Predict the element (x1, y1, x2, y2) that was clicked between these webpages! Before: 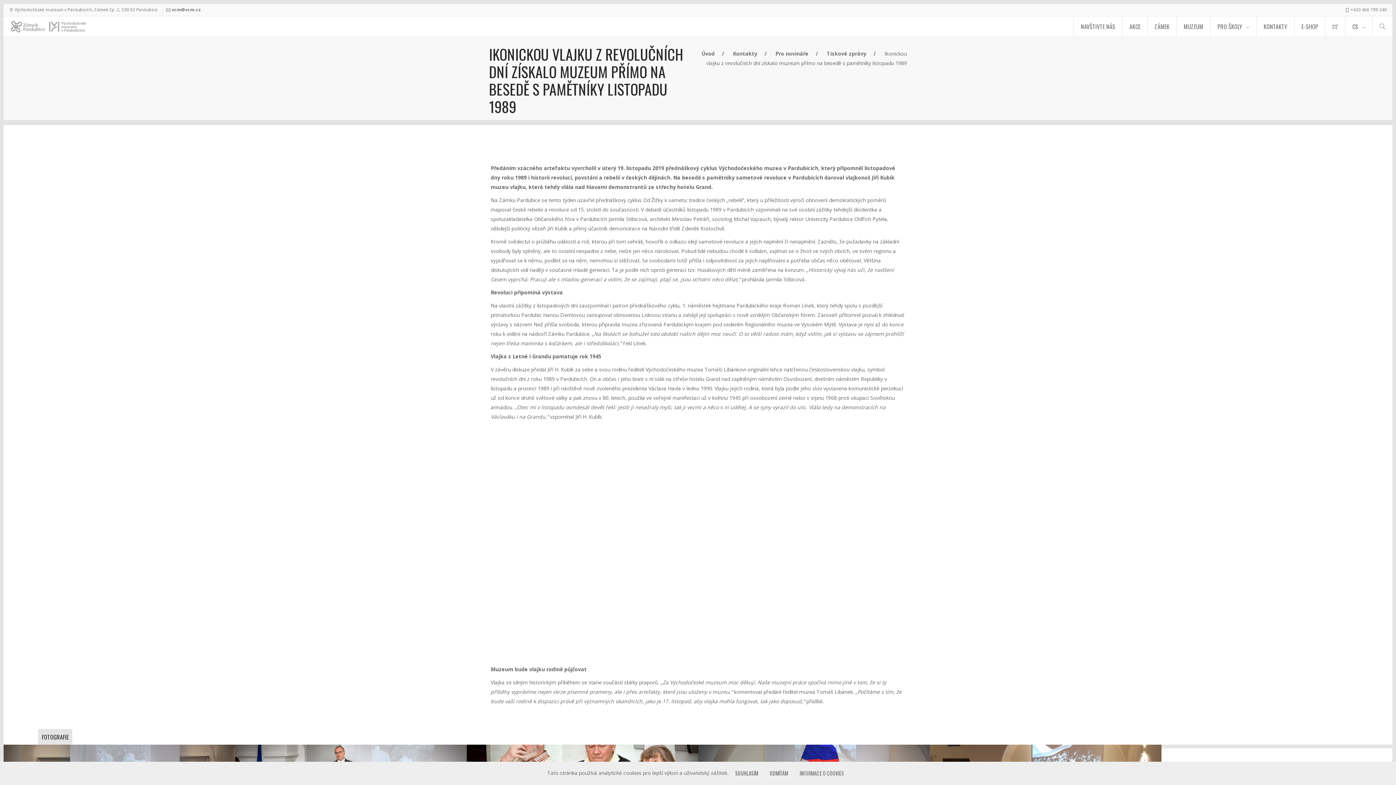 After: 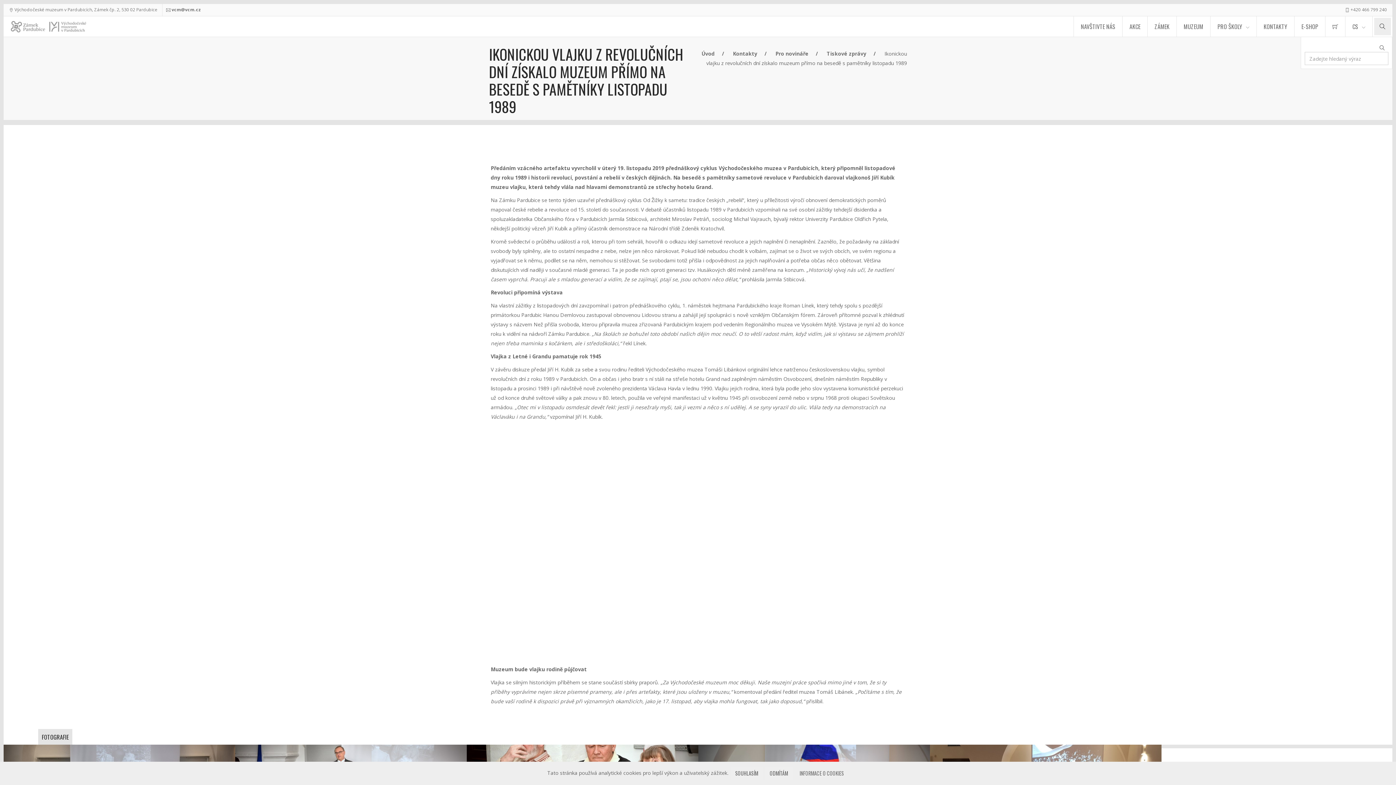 Action: label: Hledat bbox: (1374, 17, 1391, 35)